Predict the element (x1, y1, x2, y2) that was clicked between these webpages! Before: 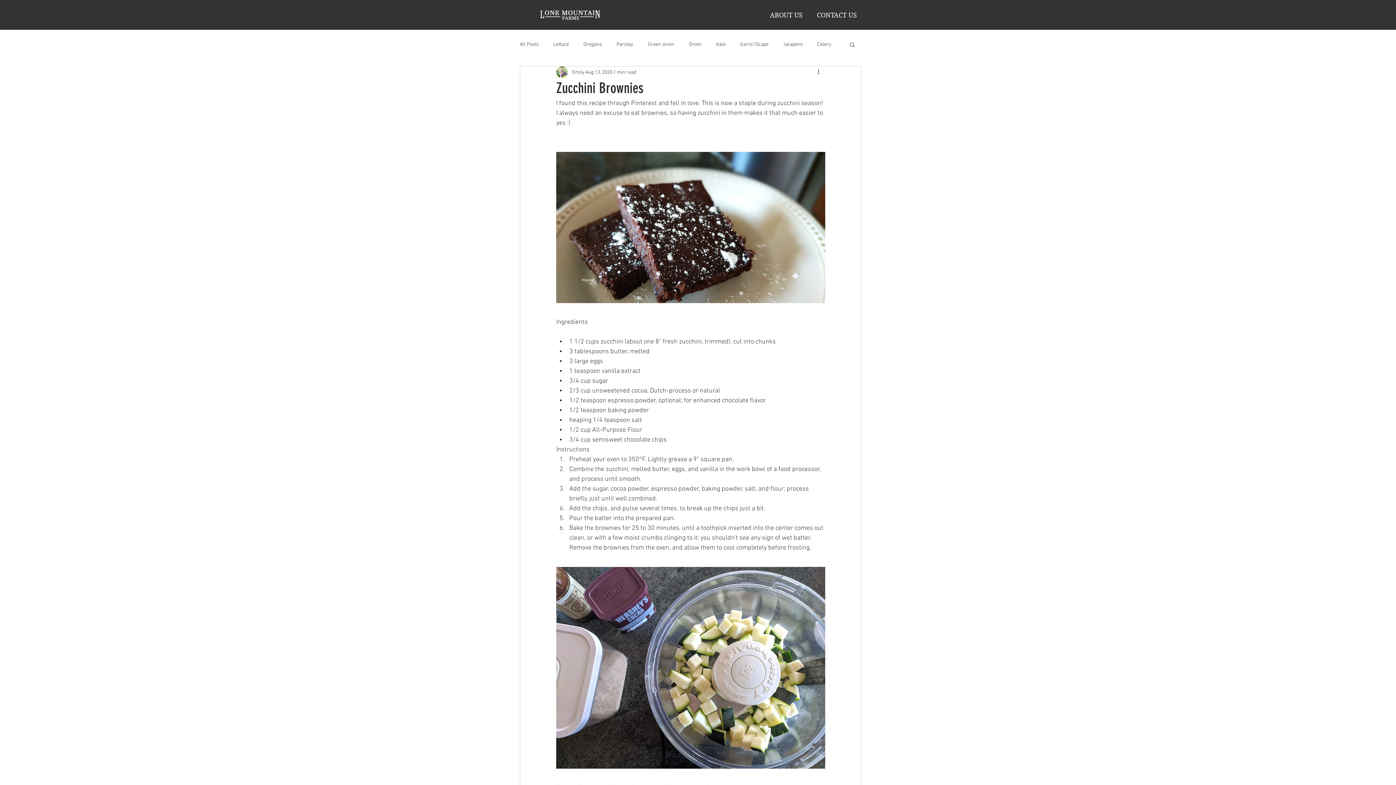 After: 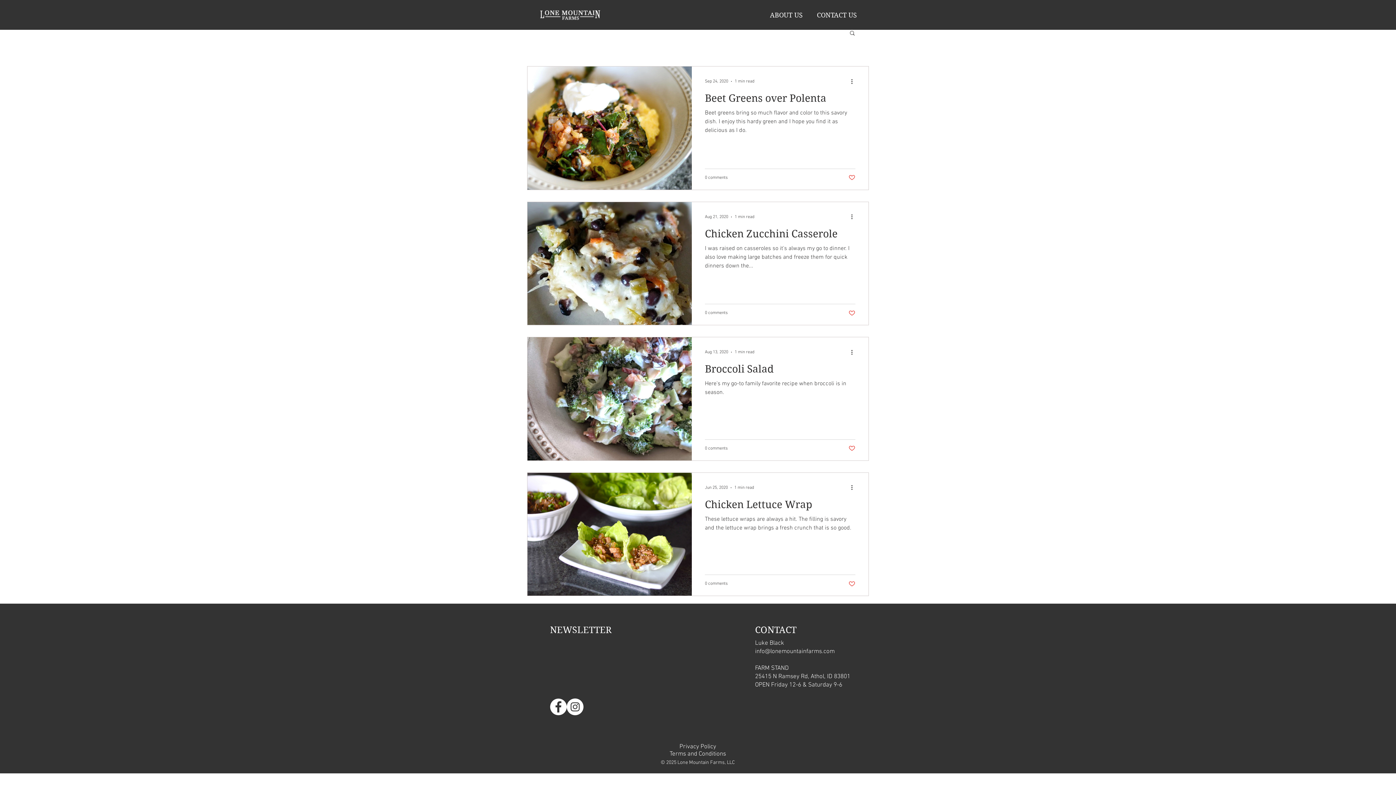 Action: bbox: (689, 40, 701, 47) label: Onion